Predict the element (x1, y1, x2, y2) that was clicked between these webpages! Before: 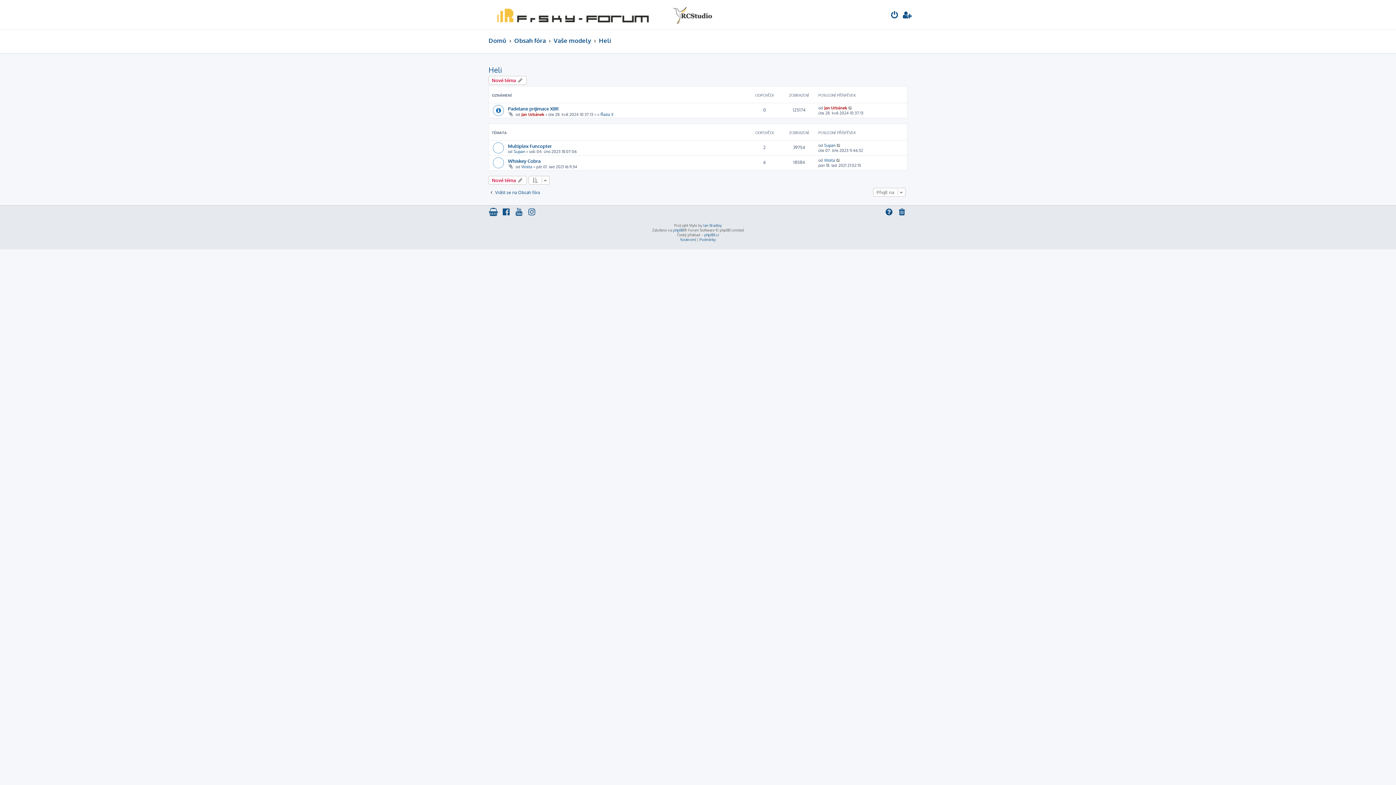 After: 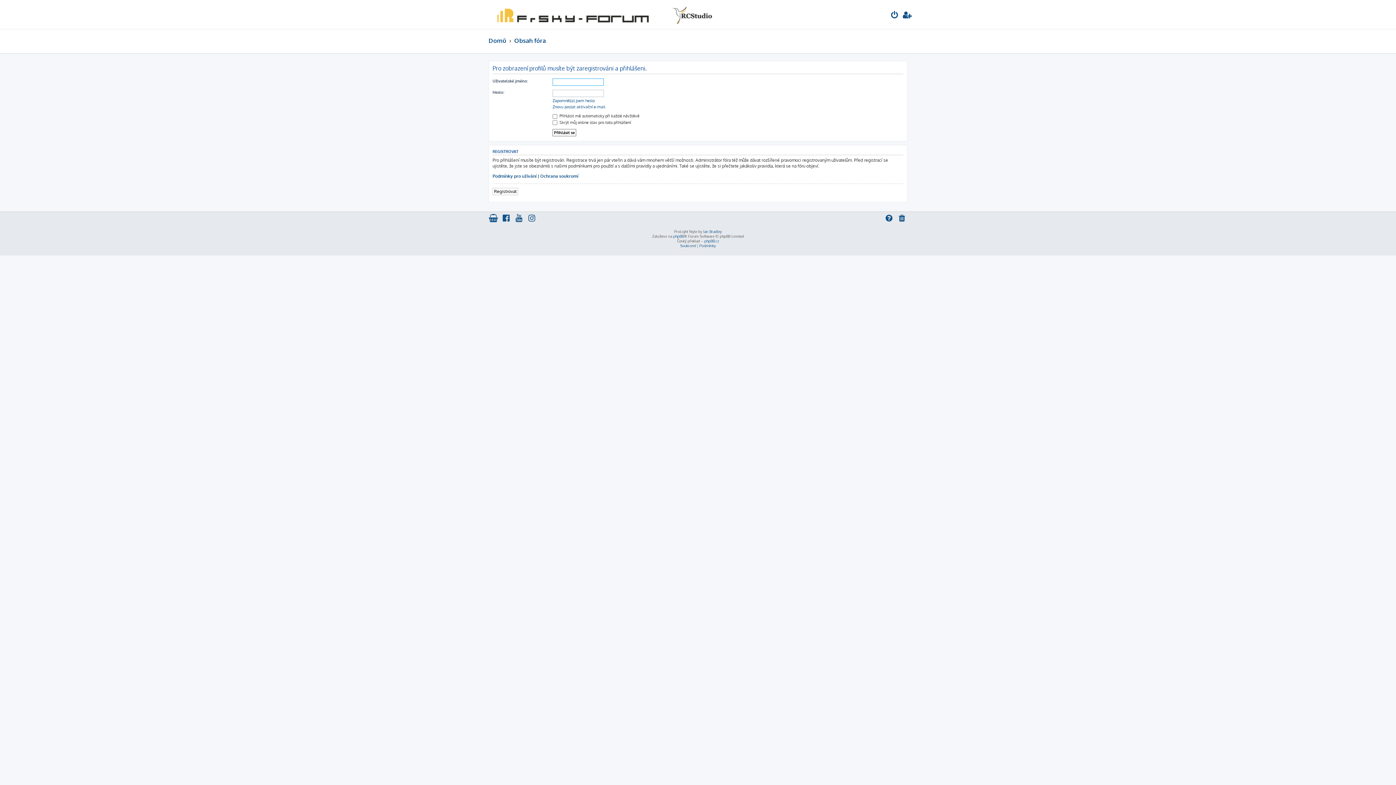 Action: bbox: (513, 149, 525, 154) label: Supan